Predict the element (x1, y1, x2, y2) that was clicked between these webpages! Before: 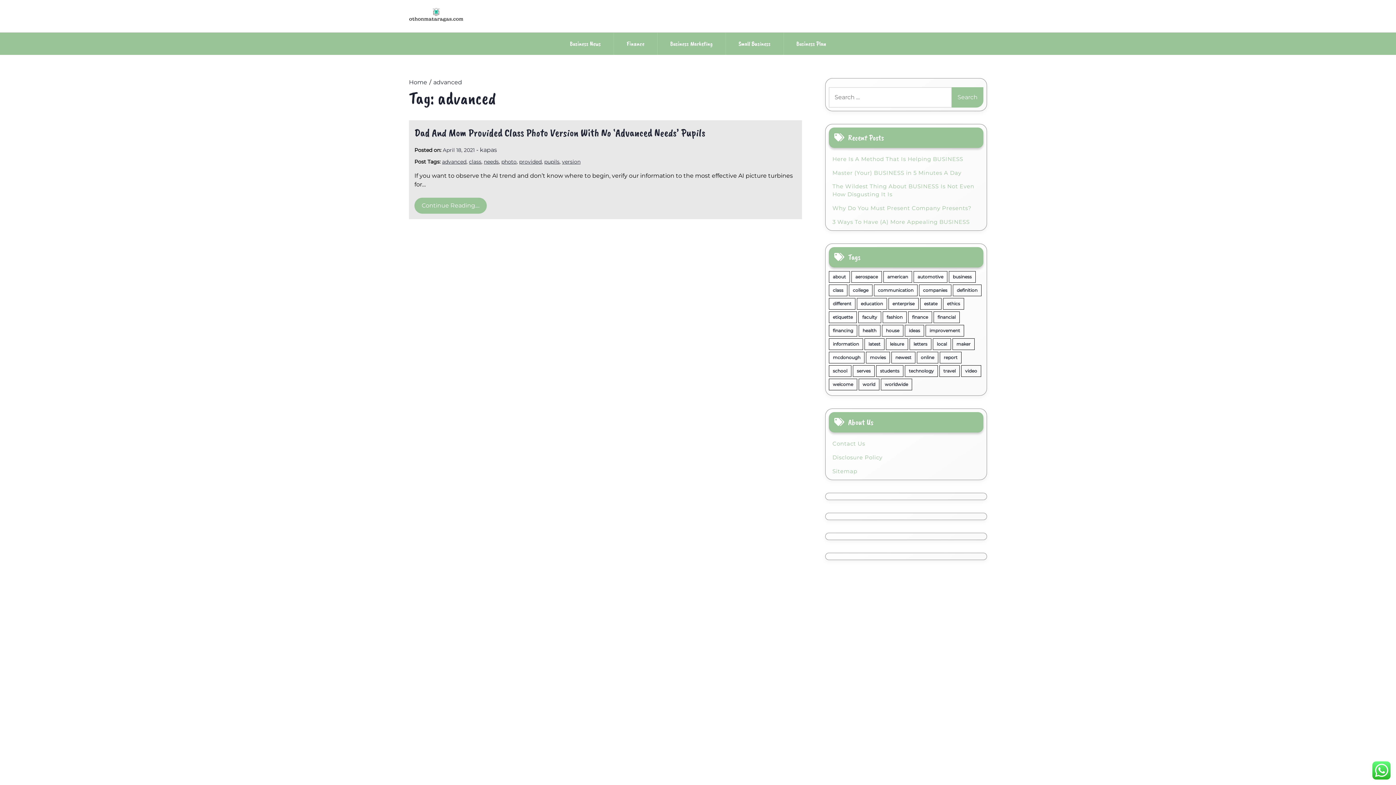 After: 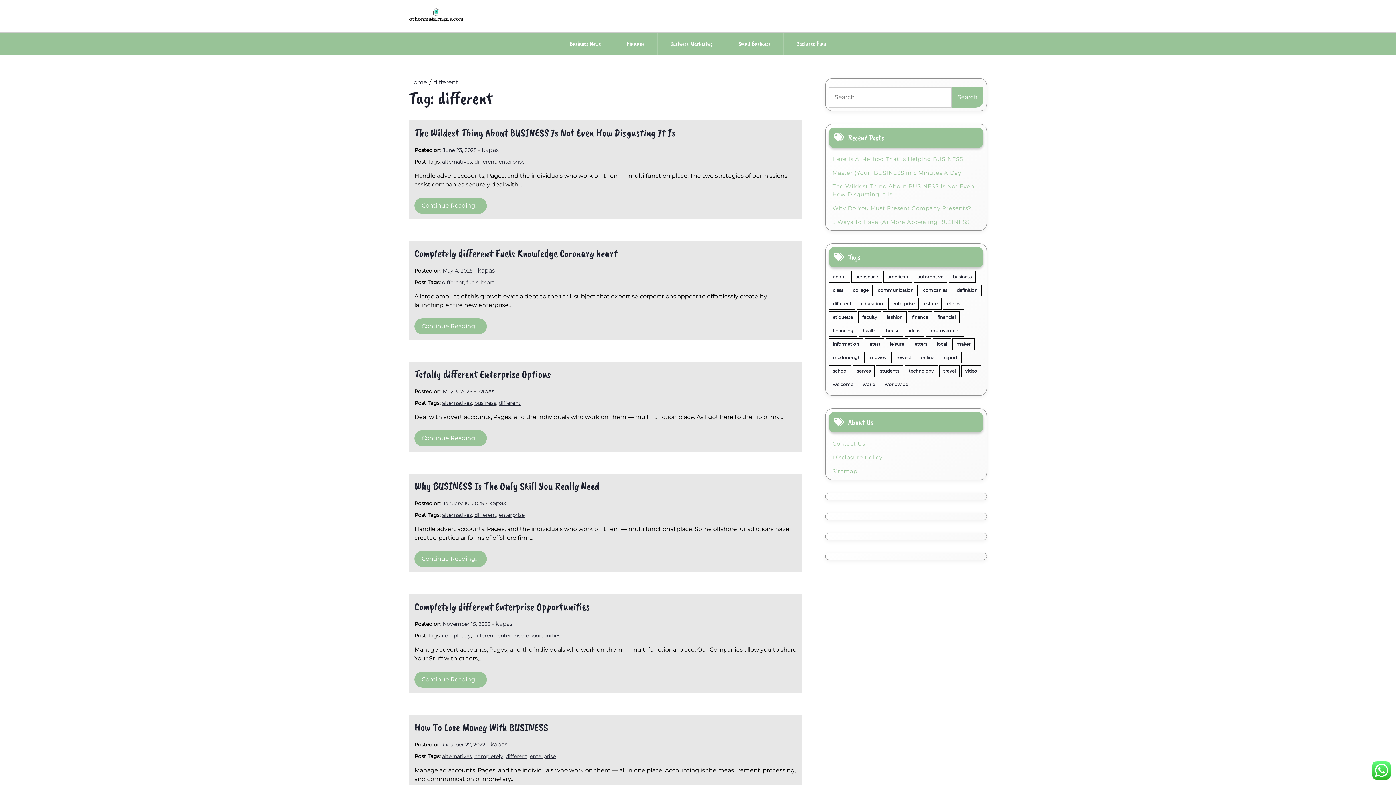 Action: label: different (33 items) bbox: (829, 298, 855, 309)